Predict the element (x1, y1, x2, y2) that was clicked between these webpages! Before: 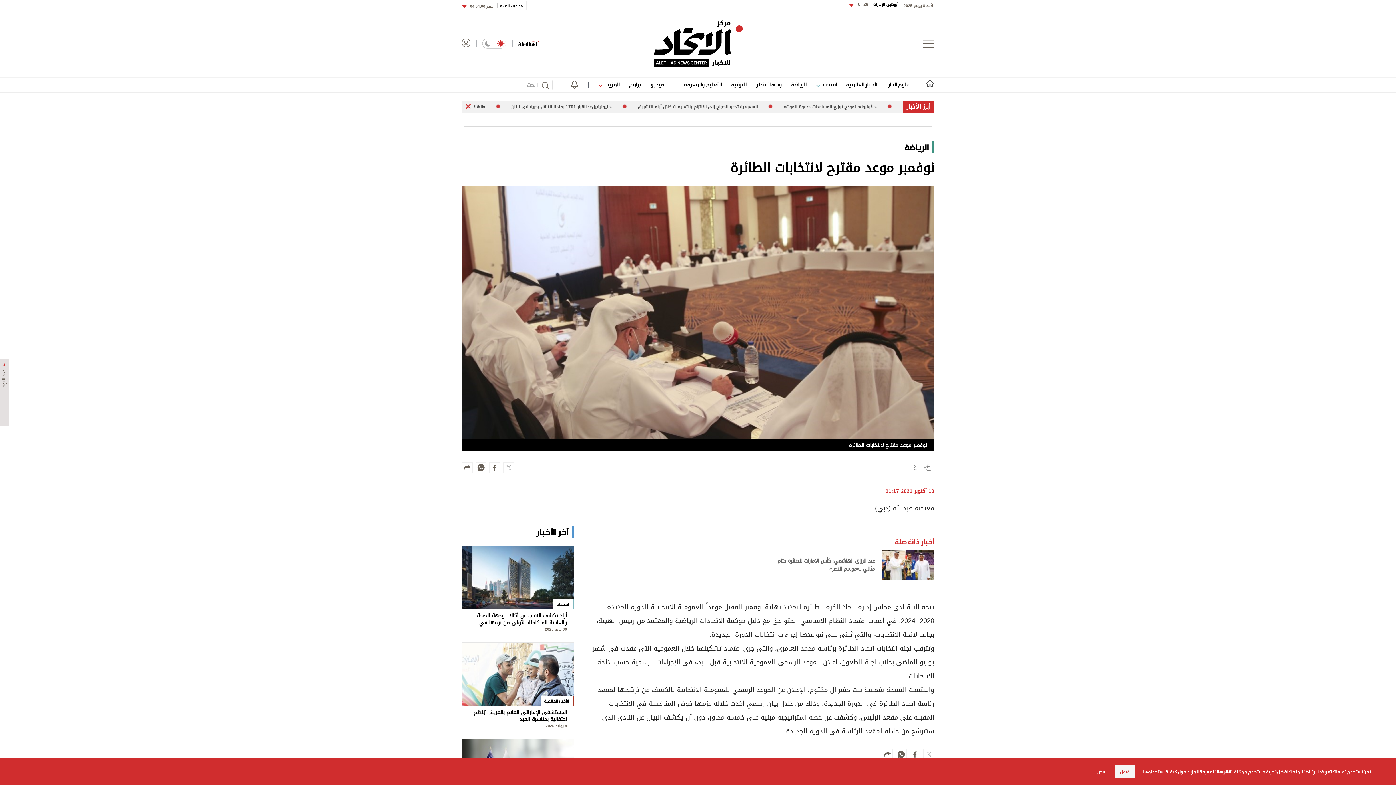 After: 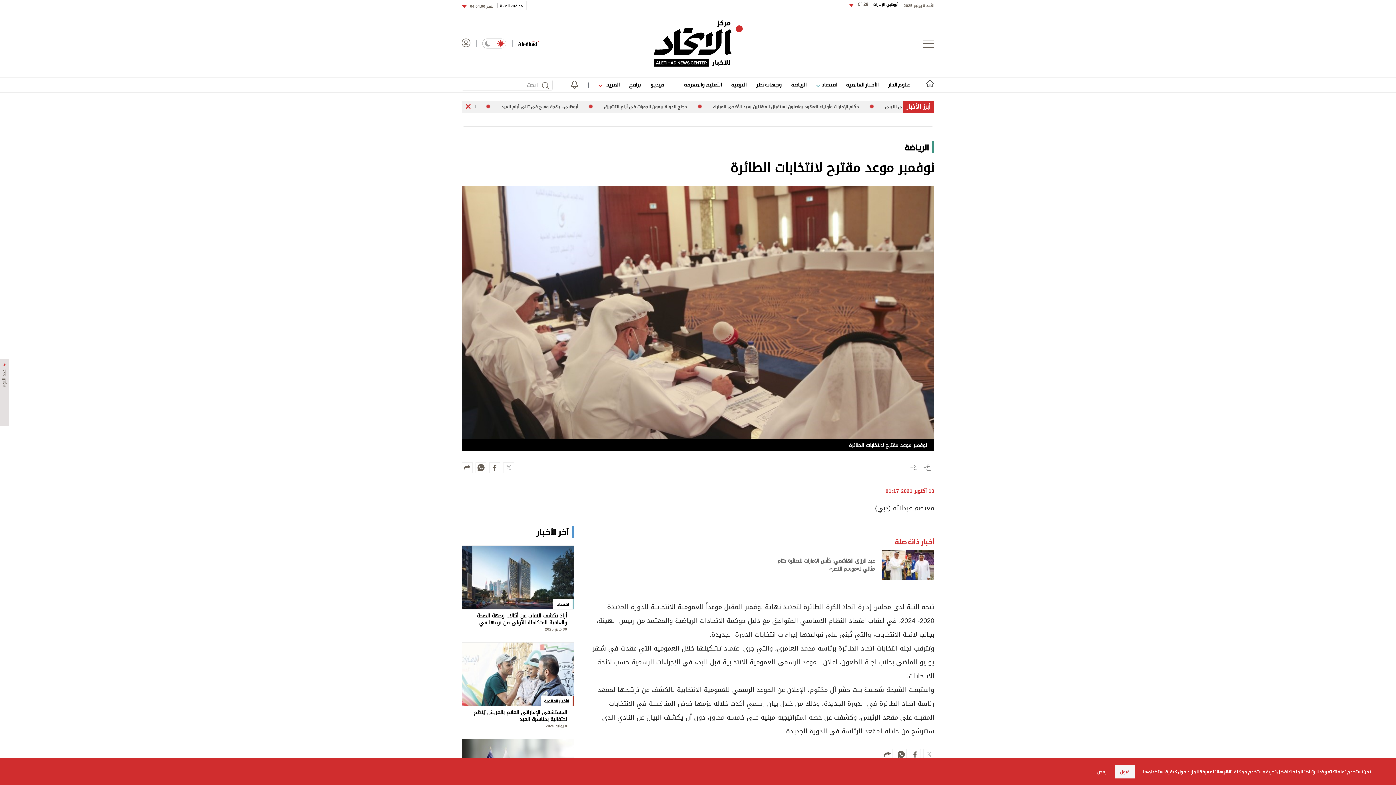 Action: bbox: (923, 749, 934, 760)